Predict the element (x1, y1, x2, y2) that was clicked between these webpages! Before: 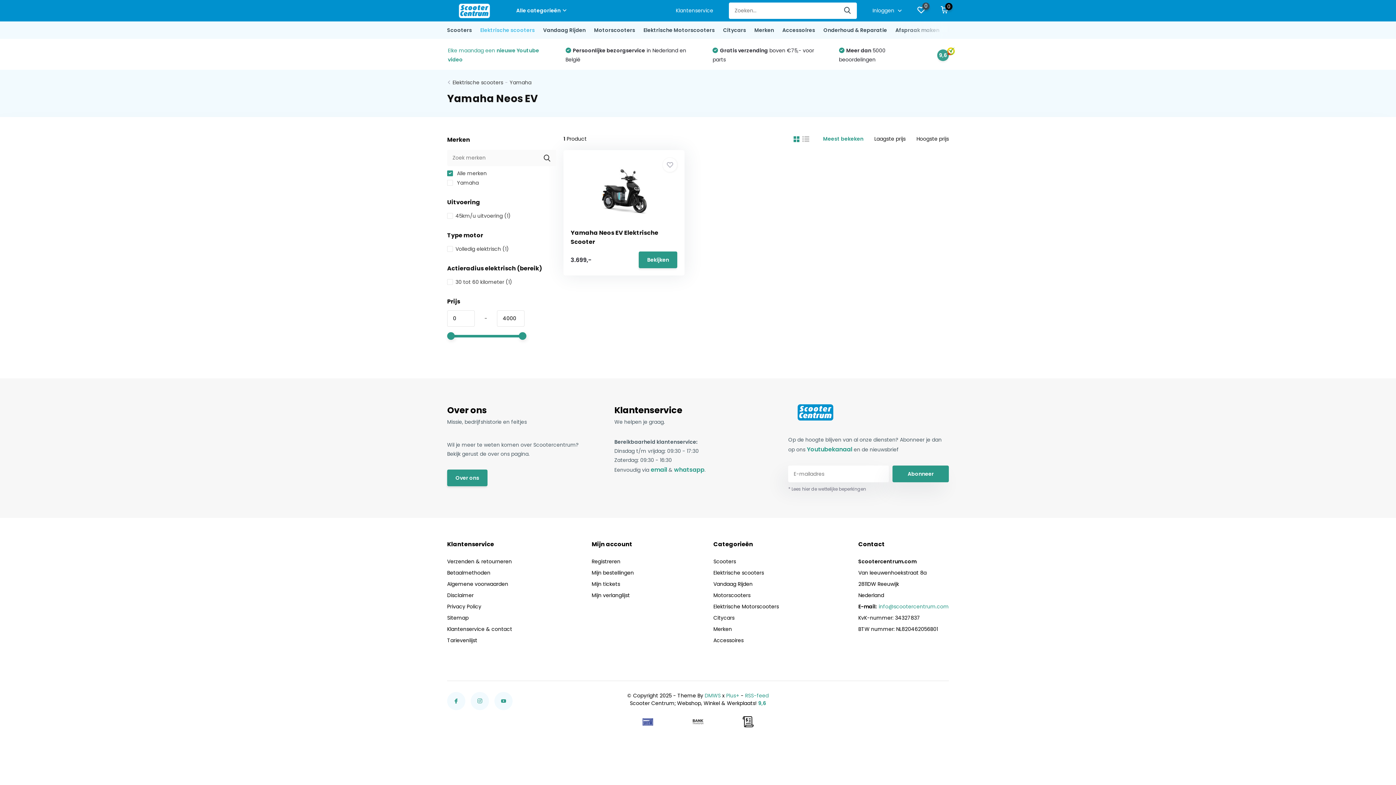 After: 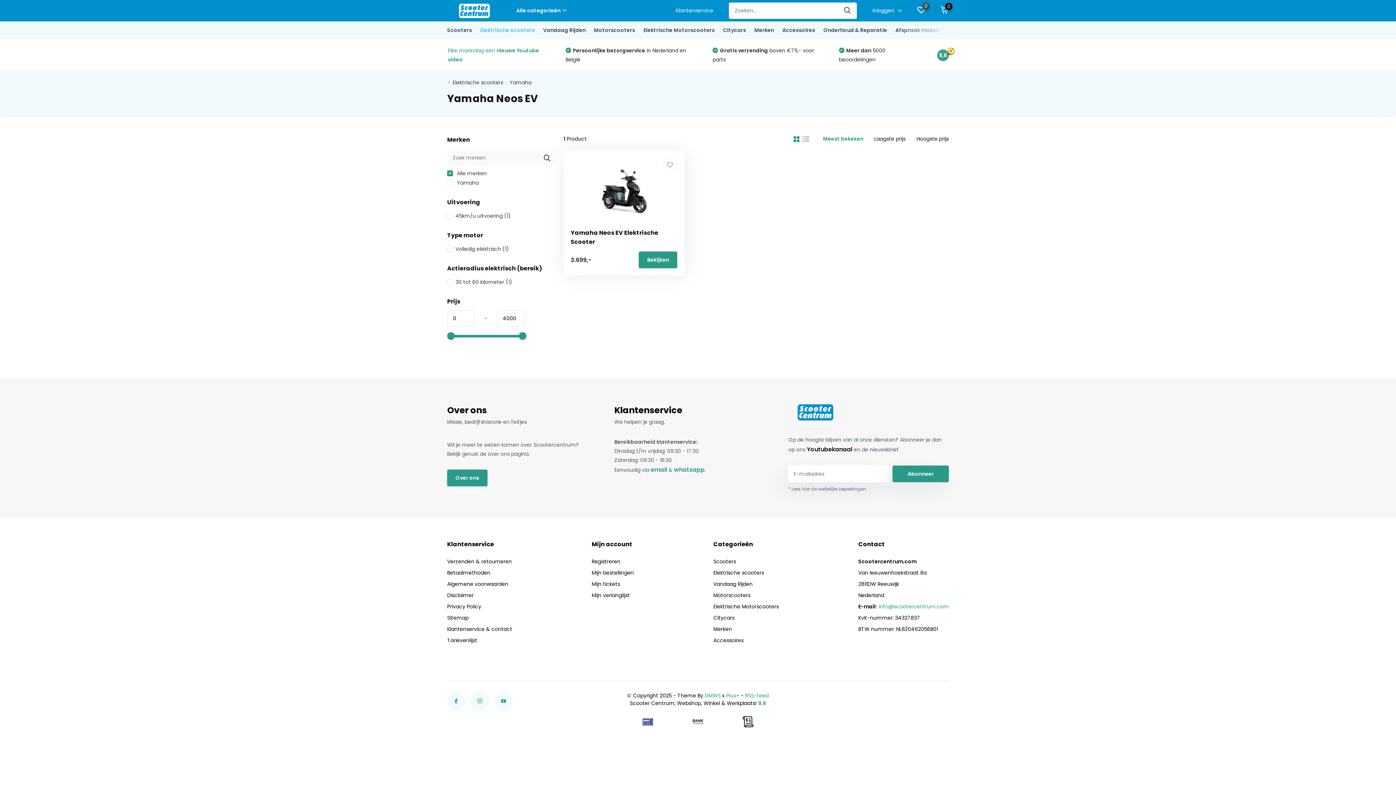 Action: bbox: (807, 445, 852, 453) label: Youtubekanaal